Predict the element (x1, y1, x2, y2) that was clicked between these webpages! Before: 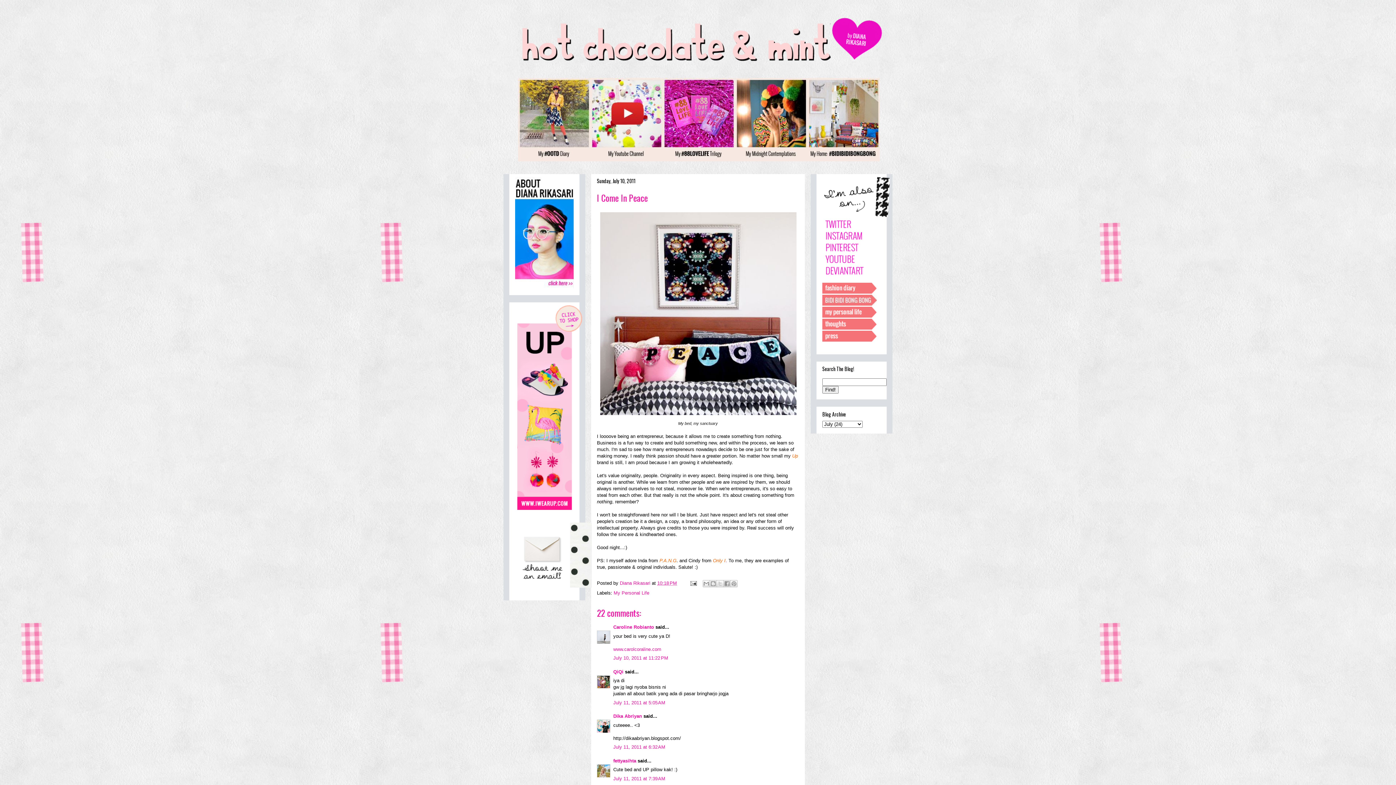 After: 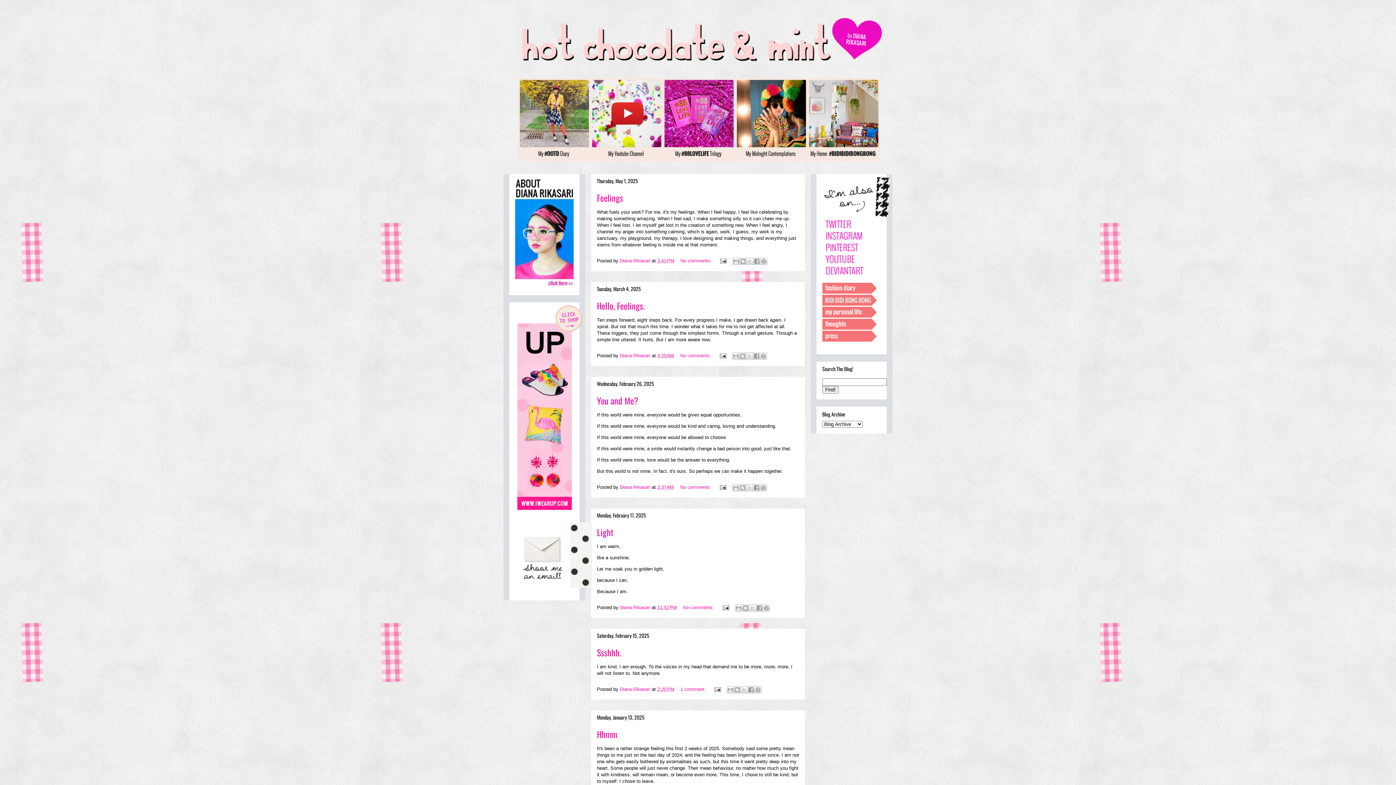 Action: bbox: (509, 10, 886, 78)